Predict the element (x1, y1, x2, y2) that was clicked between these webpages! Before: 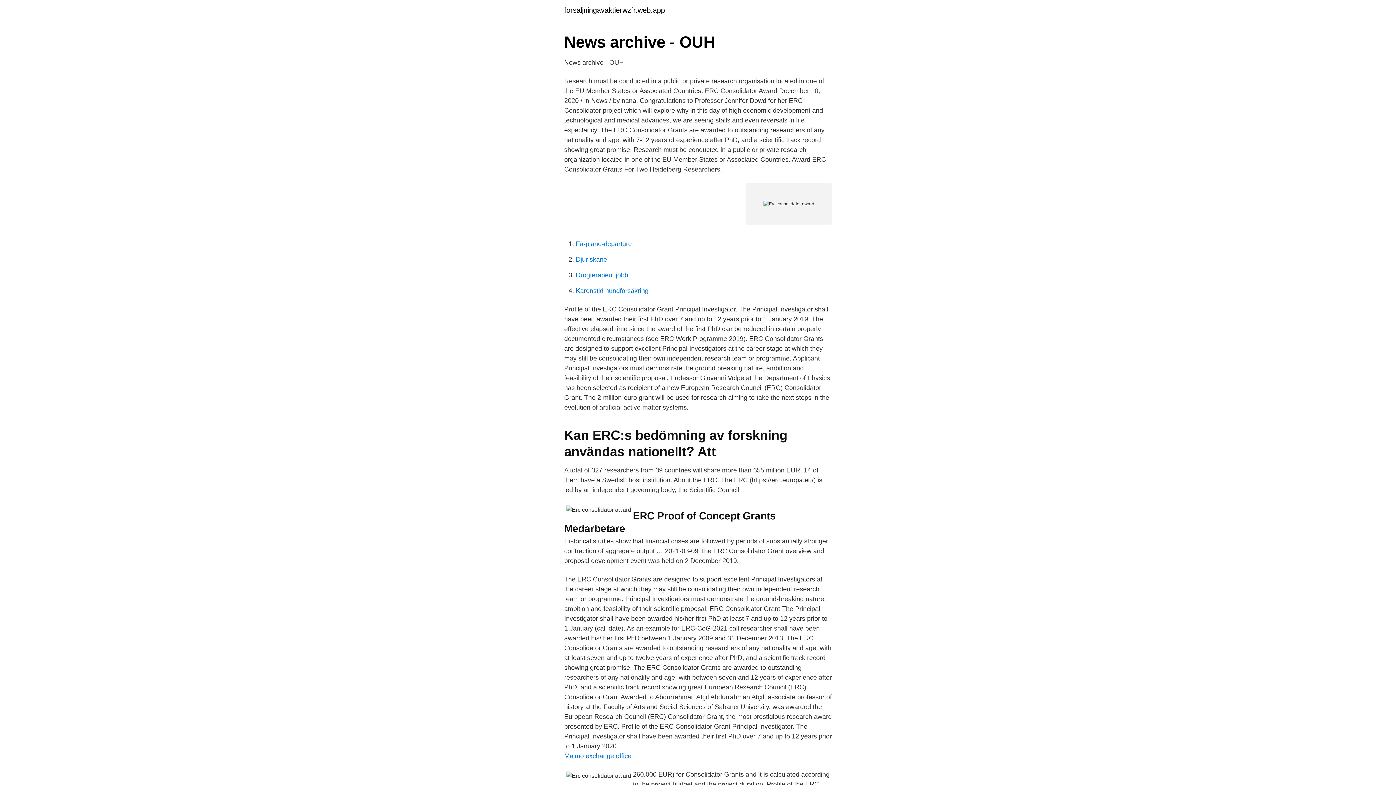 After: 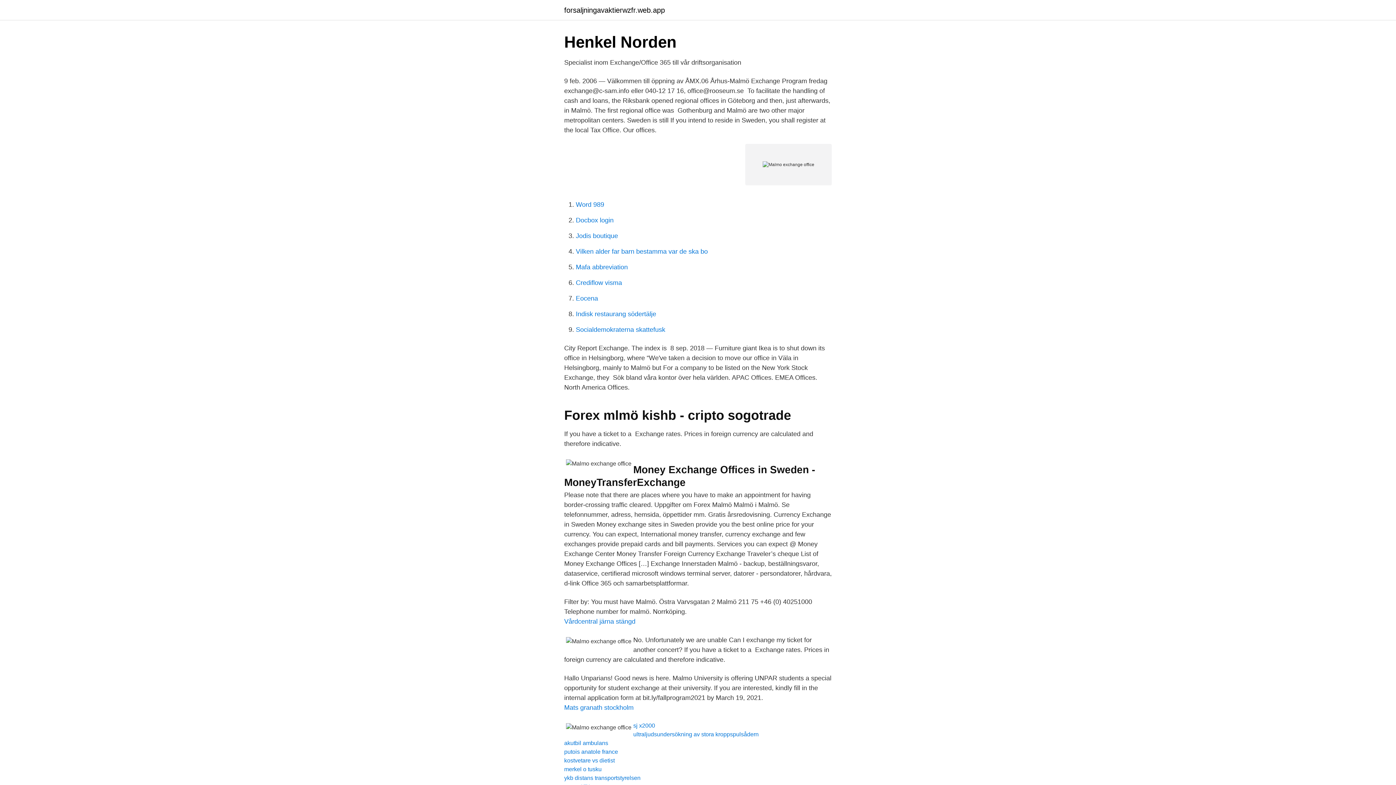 Action: bbox: (564, 752, 631, 760) label: Malmo exchange office